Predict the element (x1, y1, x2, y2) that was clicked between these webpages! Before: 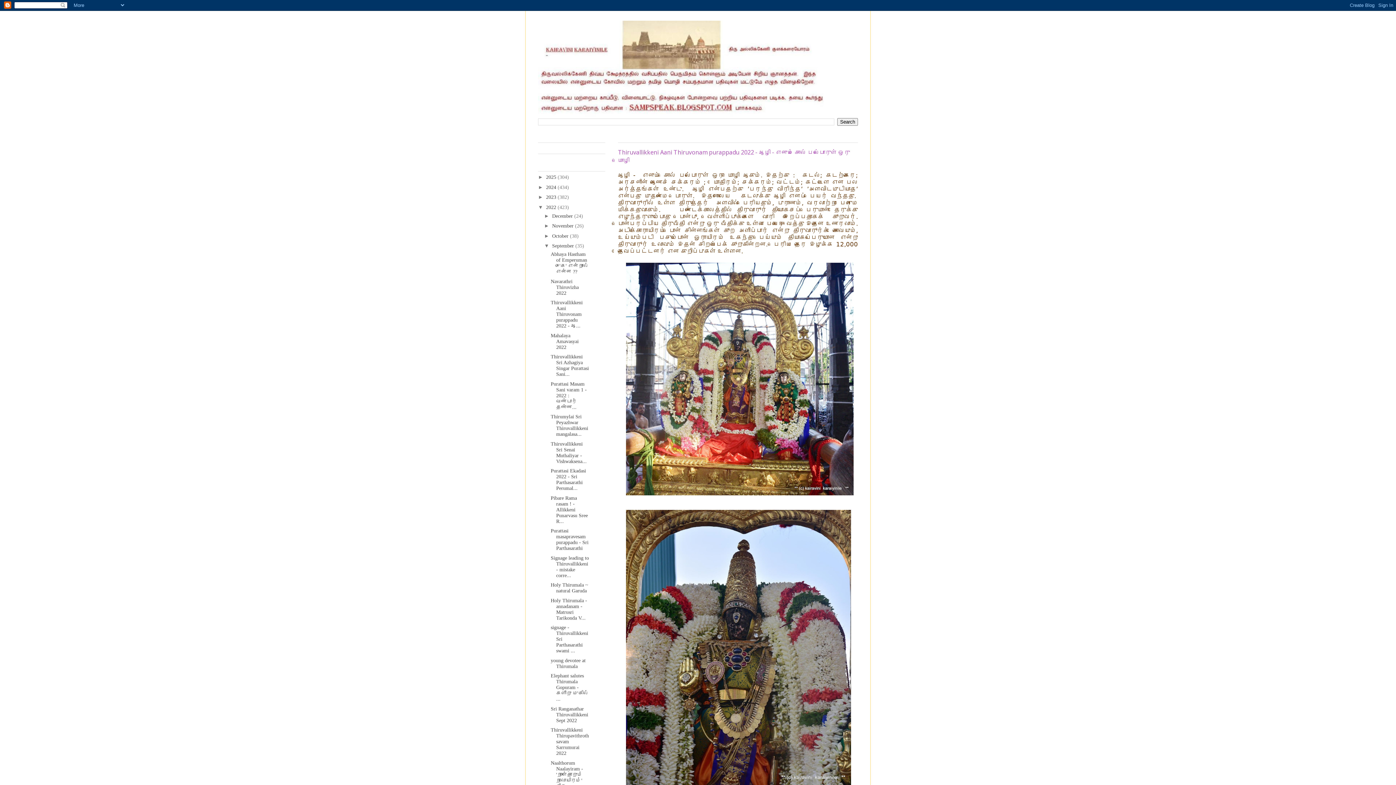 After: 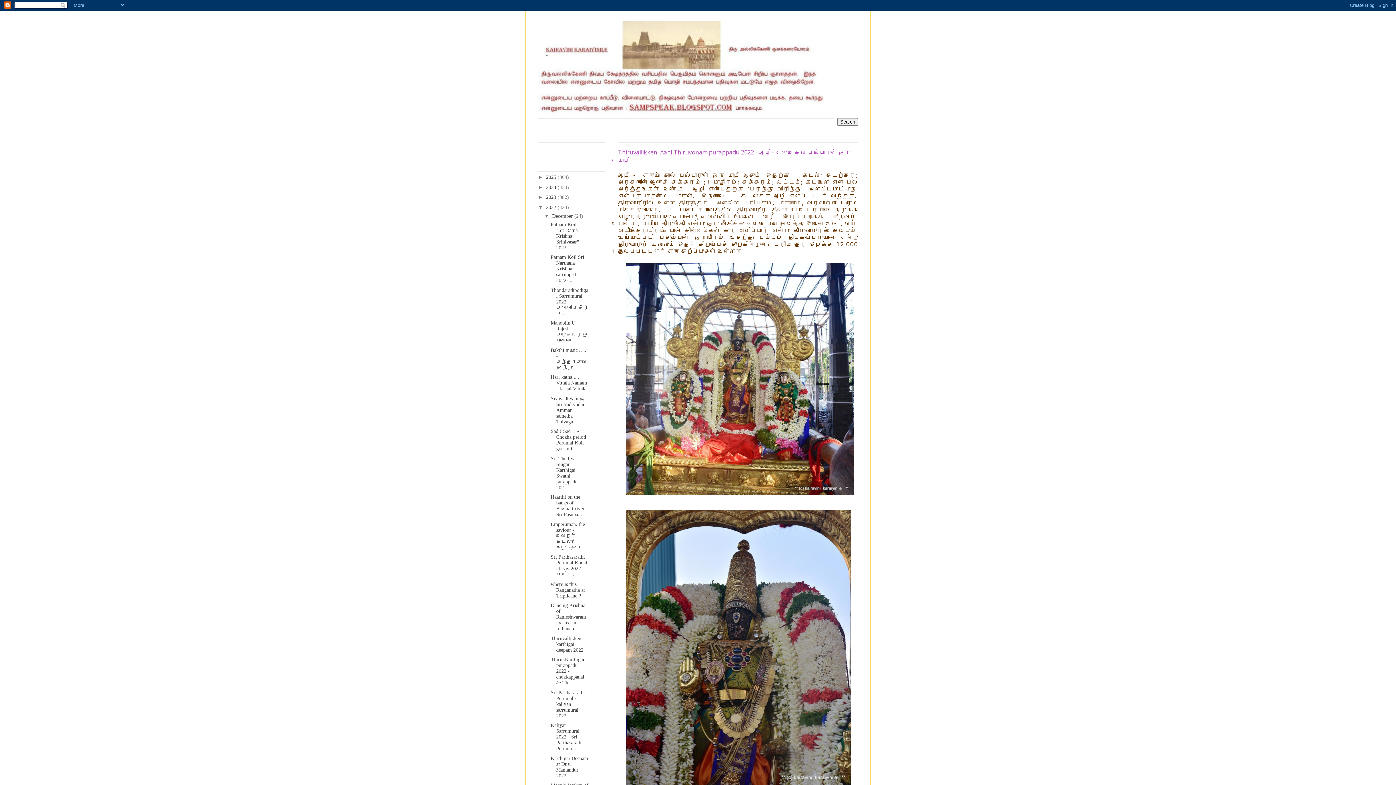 Action: bbox: (544, 213, 552, 218) label: ►  